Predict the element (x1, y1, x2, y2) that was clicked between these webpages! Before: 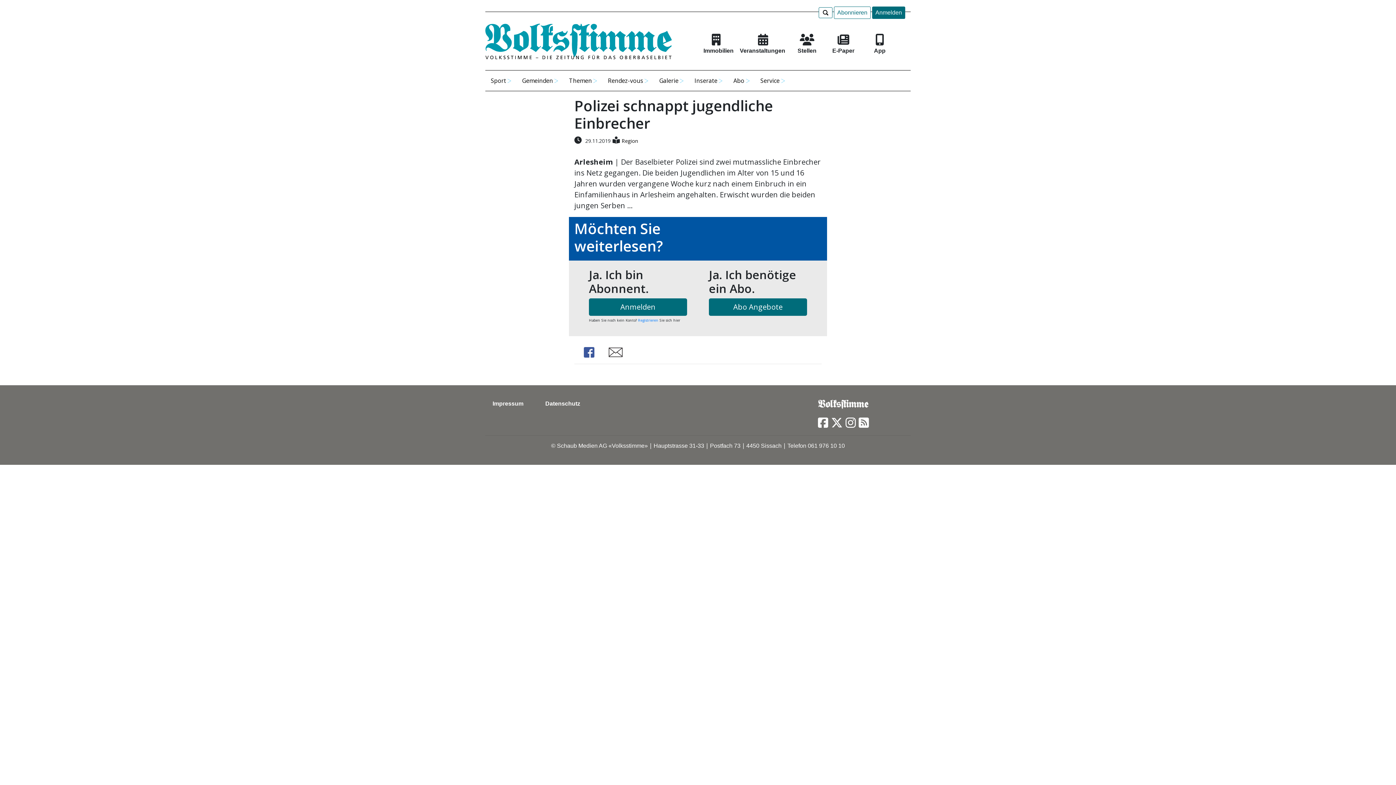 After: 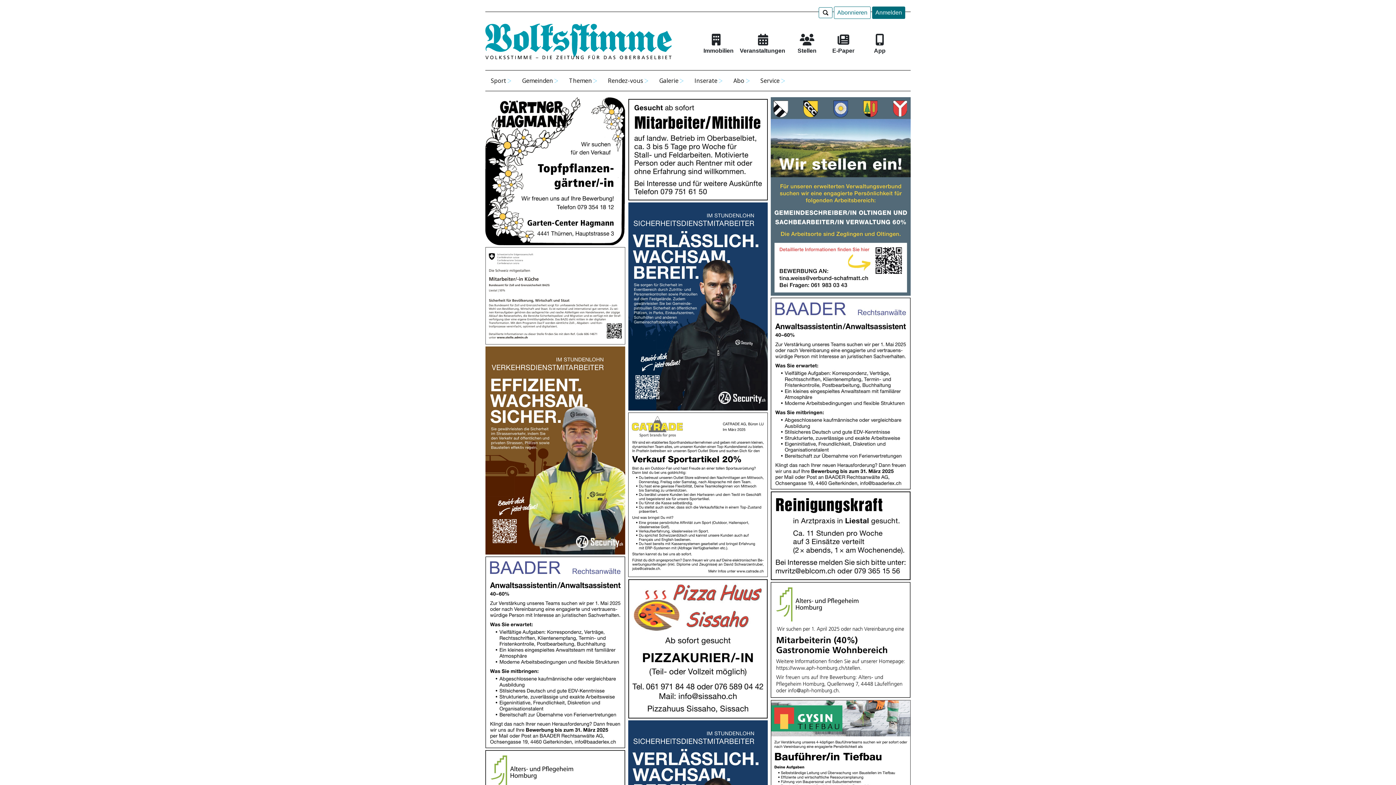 Action: bbox: (794, 39, 820, 55) label: Stellen